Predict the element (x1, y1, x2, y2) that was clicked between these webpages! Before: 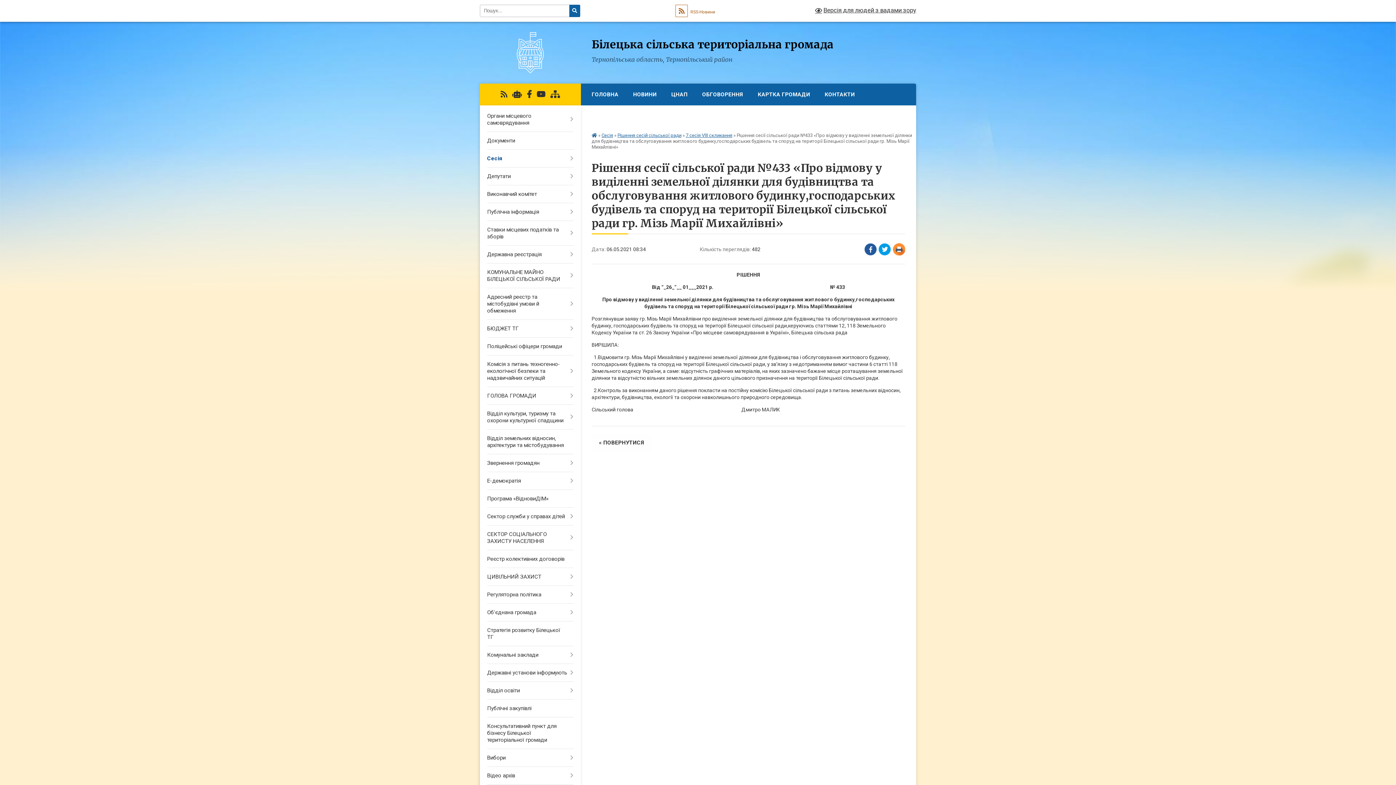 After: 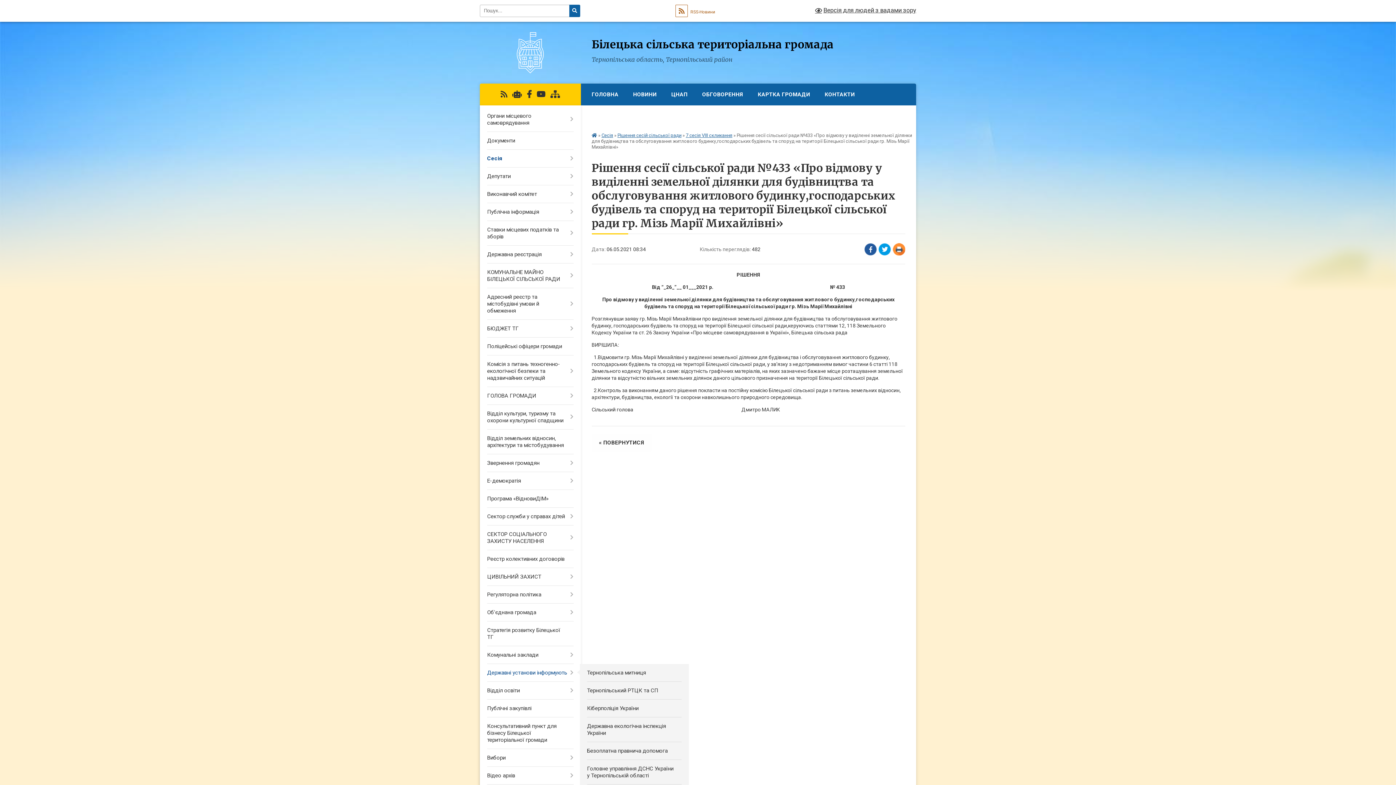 Action: bbox: (480, 664, 580, 682) label: Державні установи інформують